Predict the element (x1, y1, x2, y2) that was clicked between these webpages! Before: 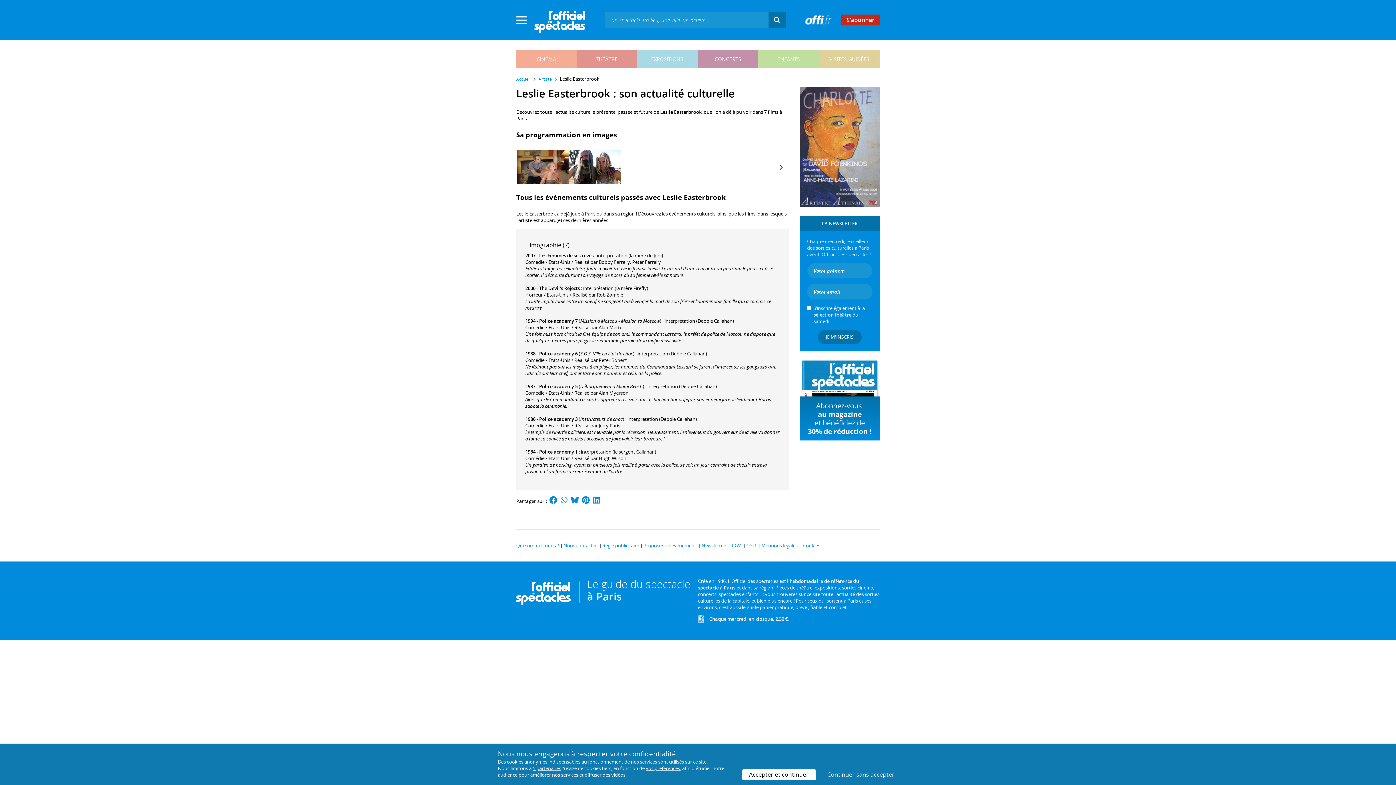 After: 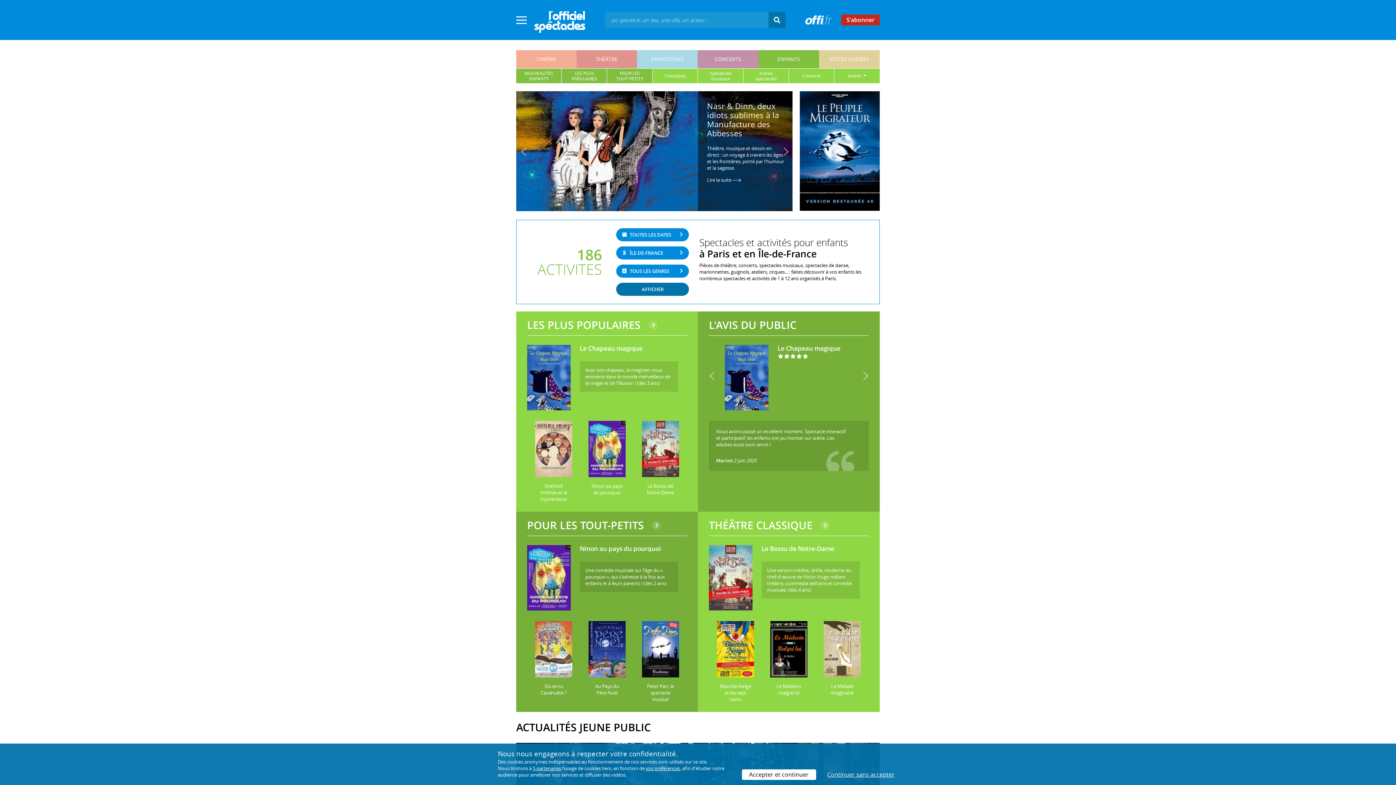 Action: bbox: (758, 53, 819, 64) label: ENFANTS